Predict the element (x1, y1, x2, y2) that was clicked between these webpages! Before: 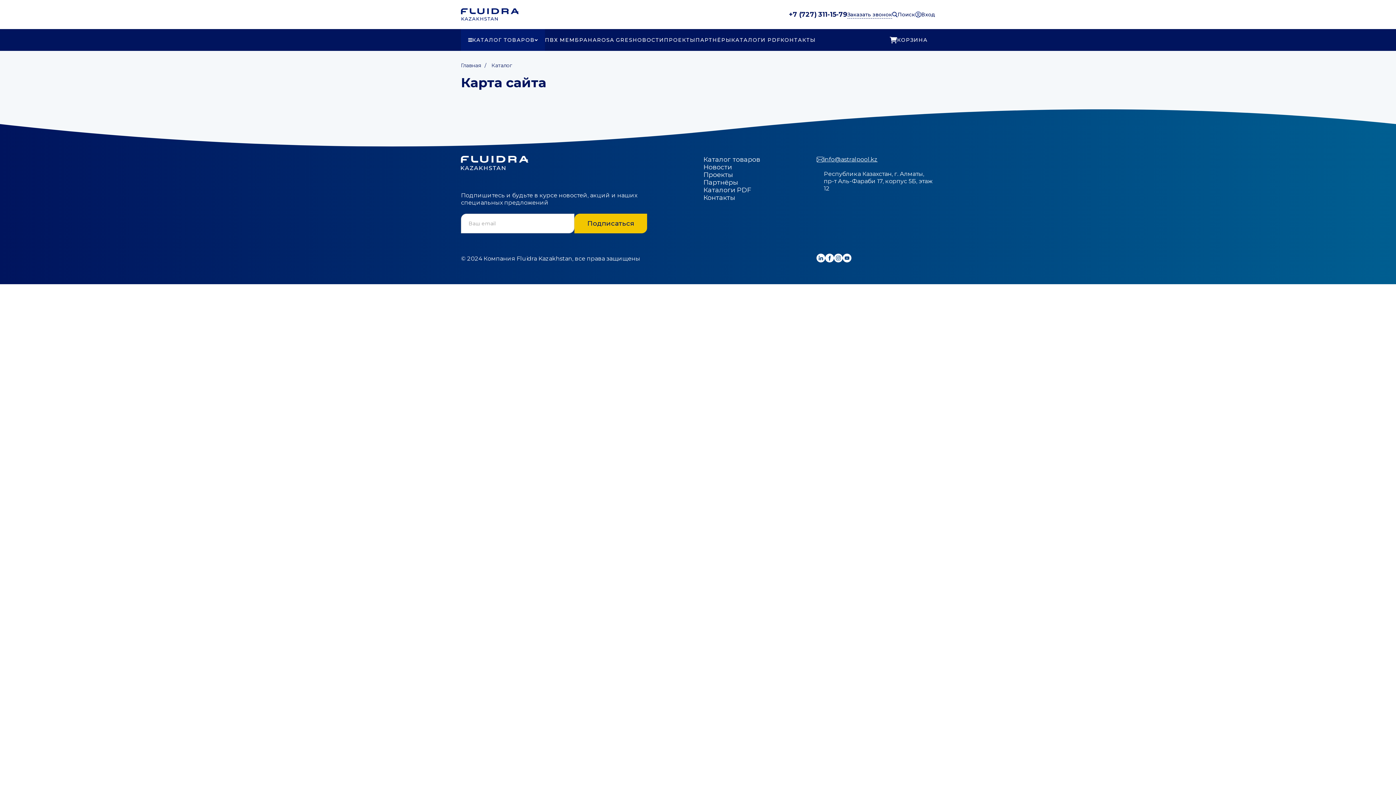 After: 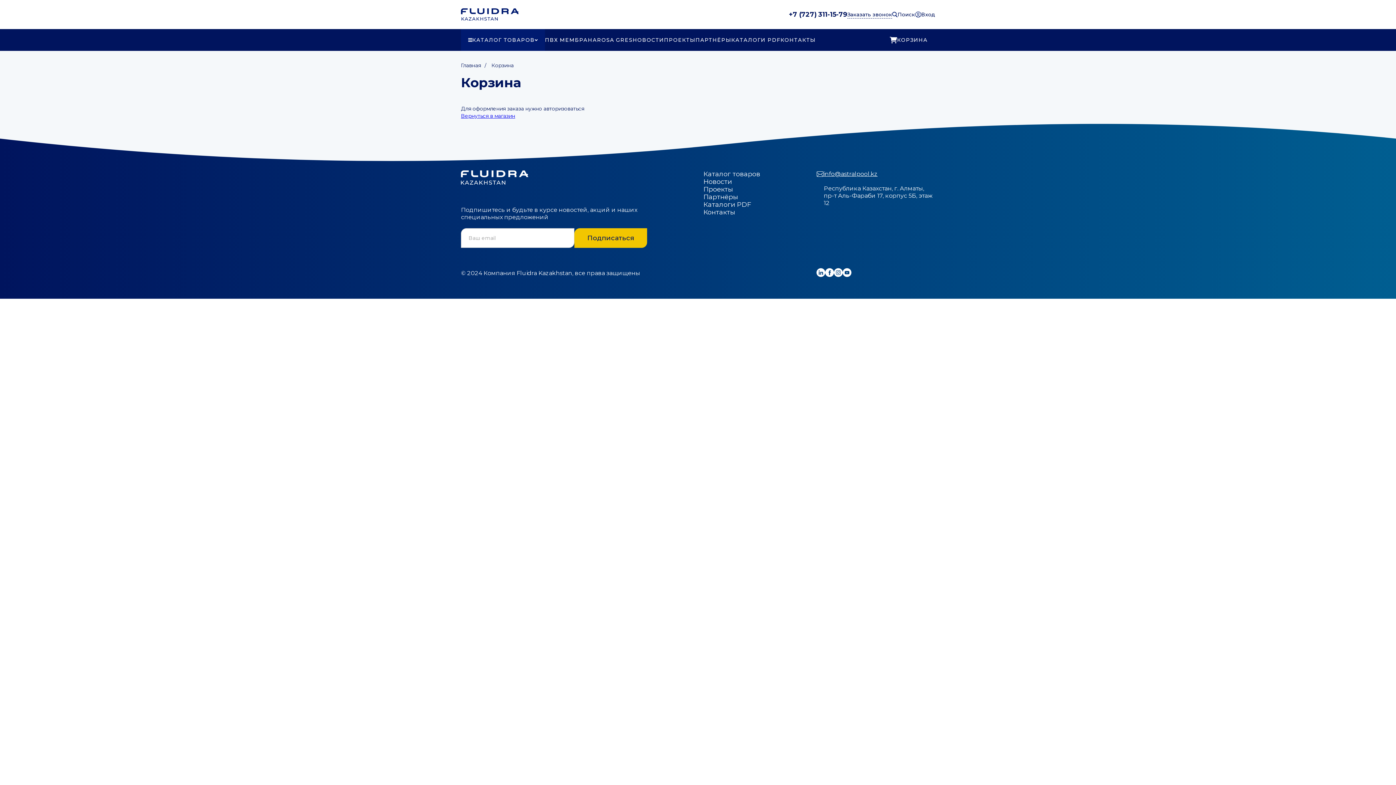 Action: bbox: (882, 29, 935, 50) label: 
КОРЗИНА